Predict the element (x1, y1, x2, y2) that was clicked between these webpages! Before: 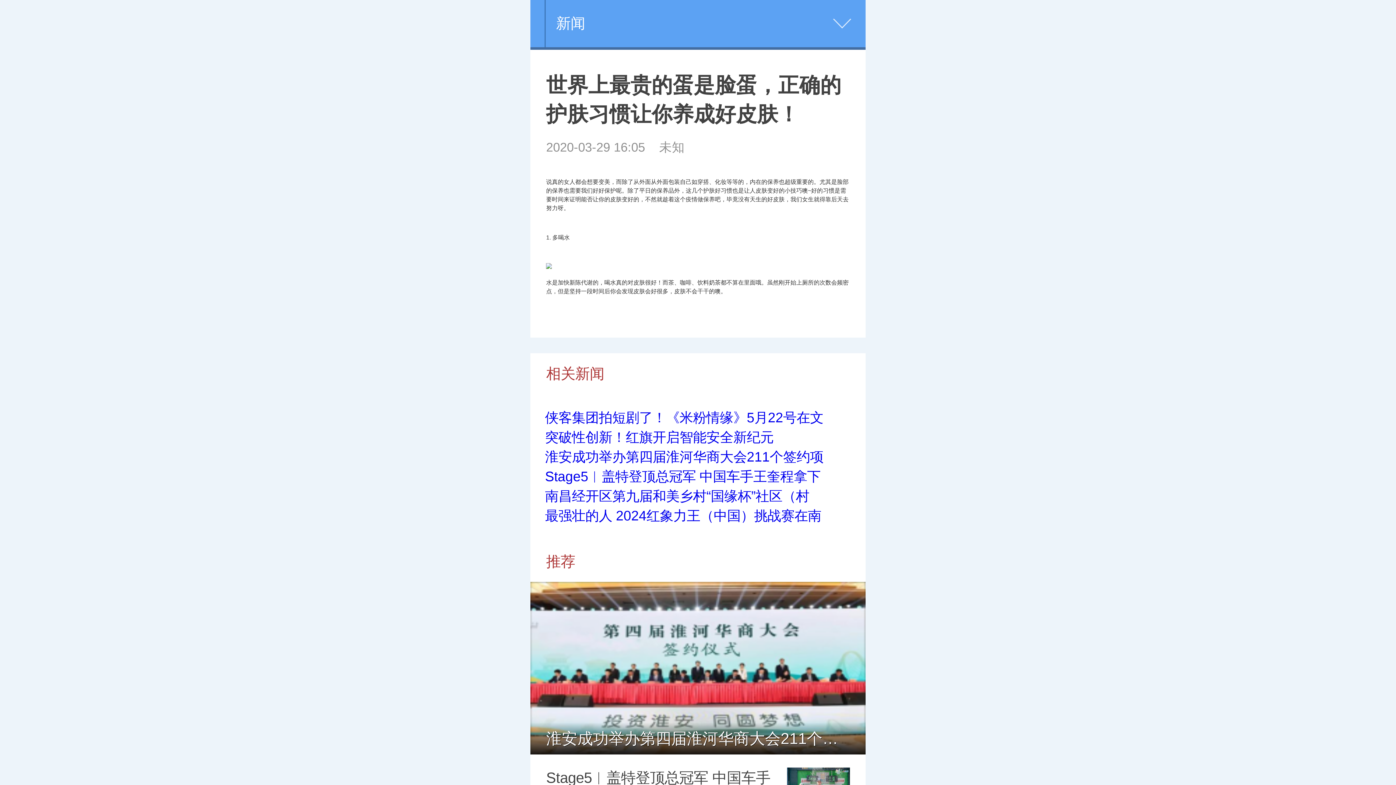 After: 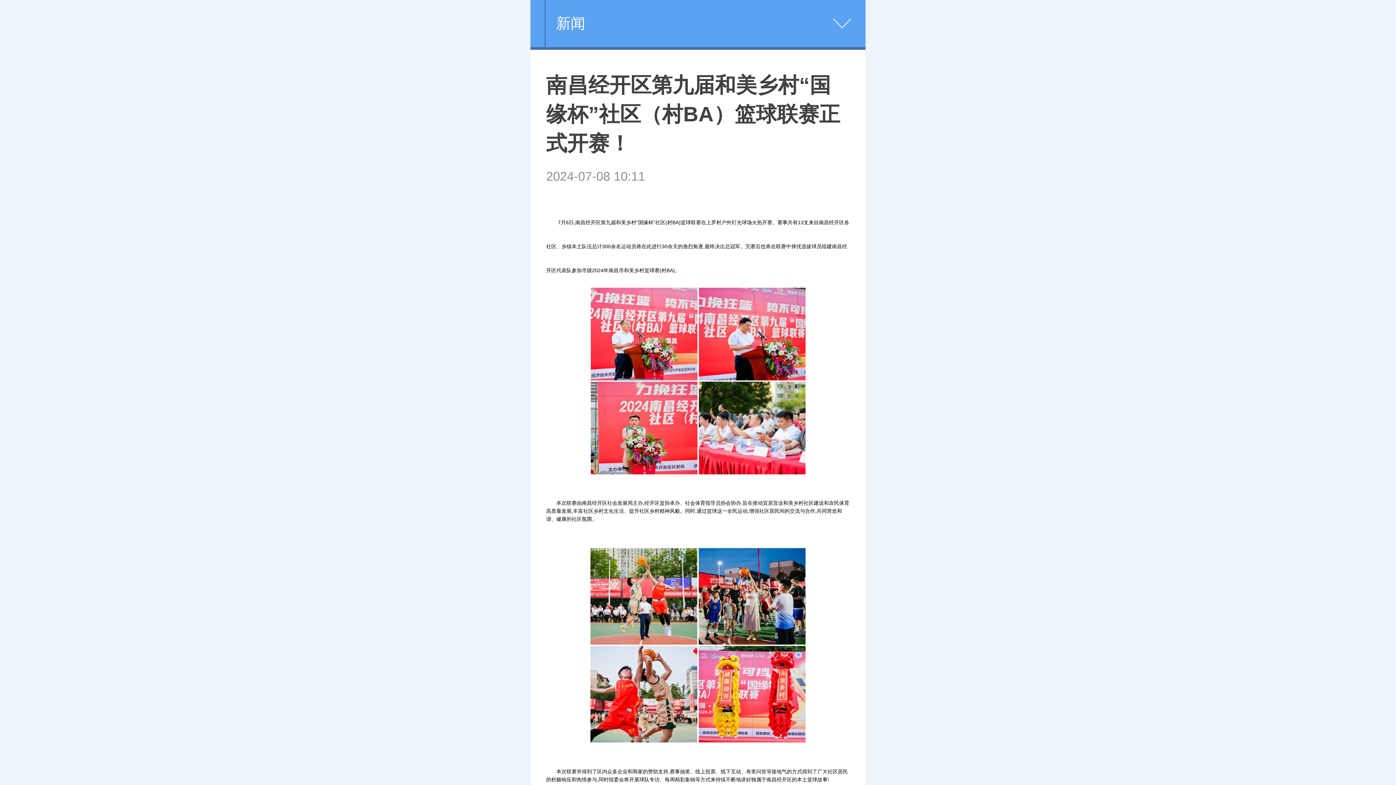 Action: label: 南昌经开区第九届和美乡村“国缘杯”社区（村 bbox: (545, 488, 809, 504)